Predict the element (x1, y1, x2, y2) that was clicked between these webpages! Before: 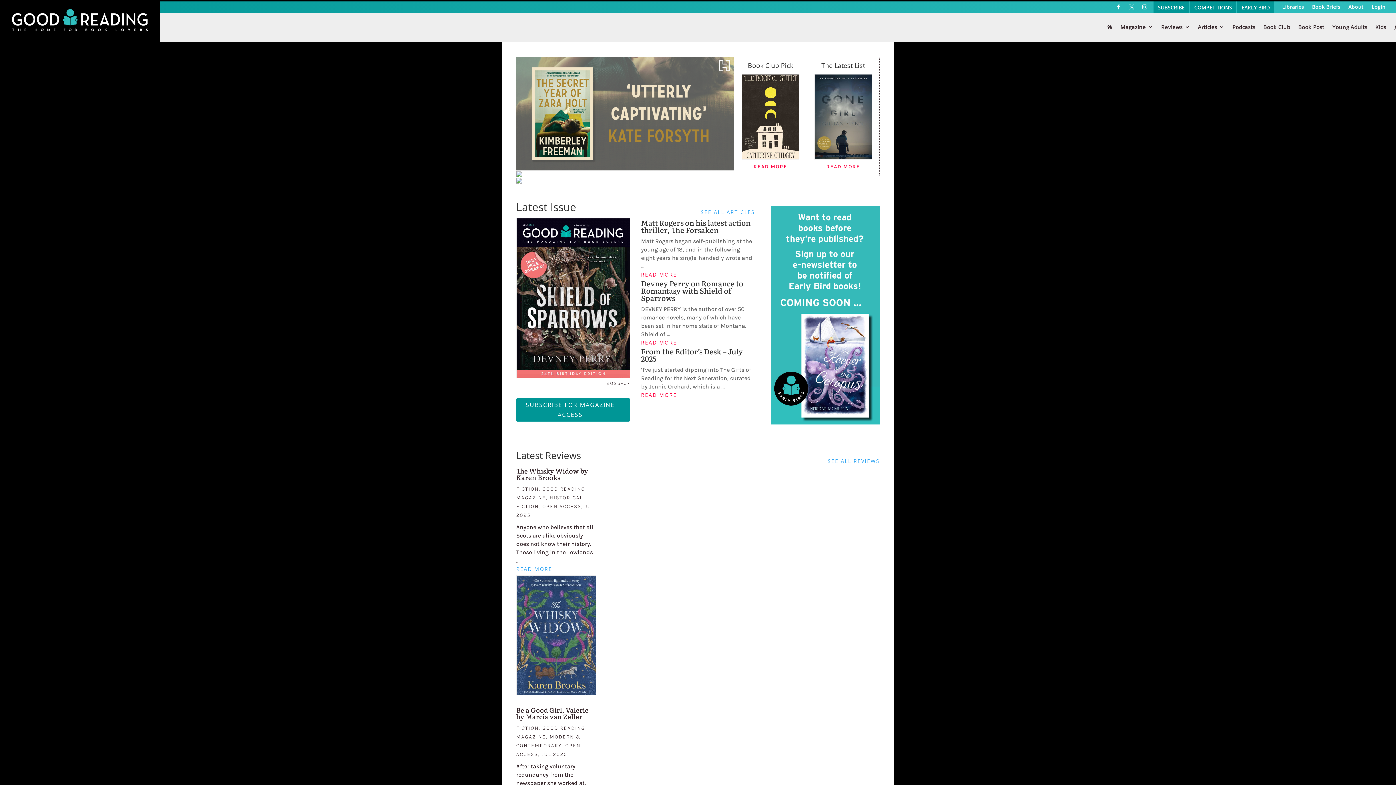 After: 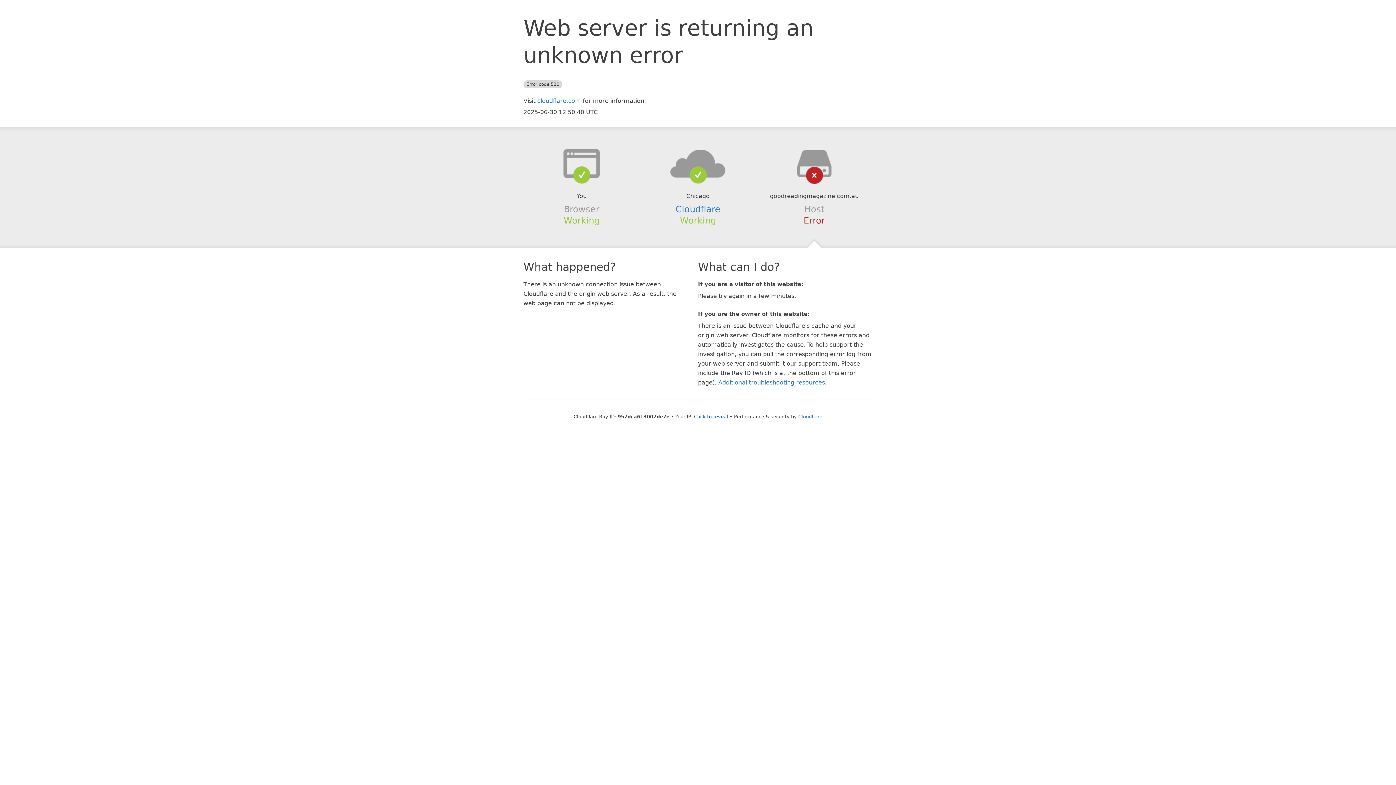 Action: label: SEE ALL REVIEWS bbox: (828, 457, 880, 464)